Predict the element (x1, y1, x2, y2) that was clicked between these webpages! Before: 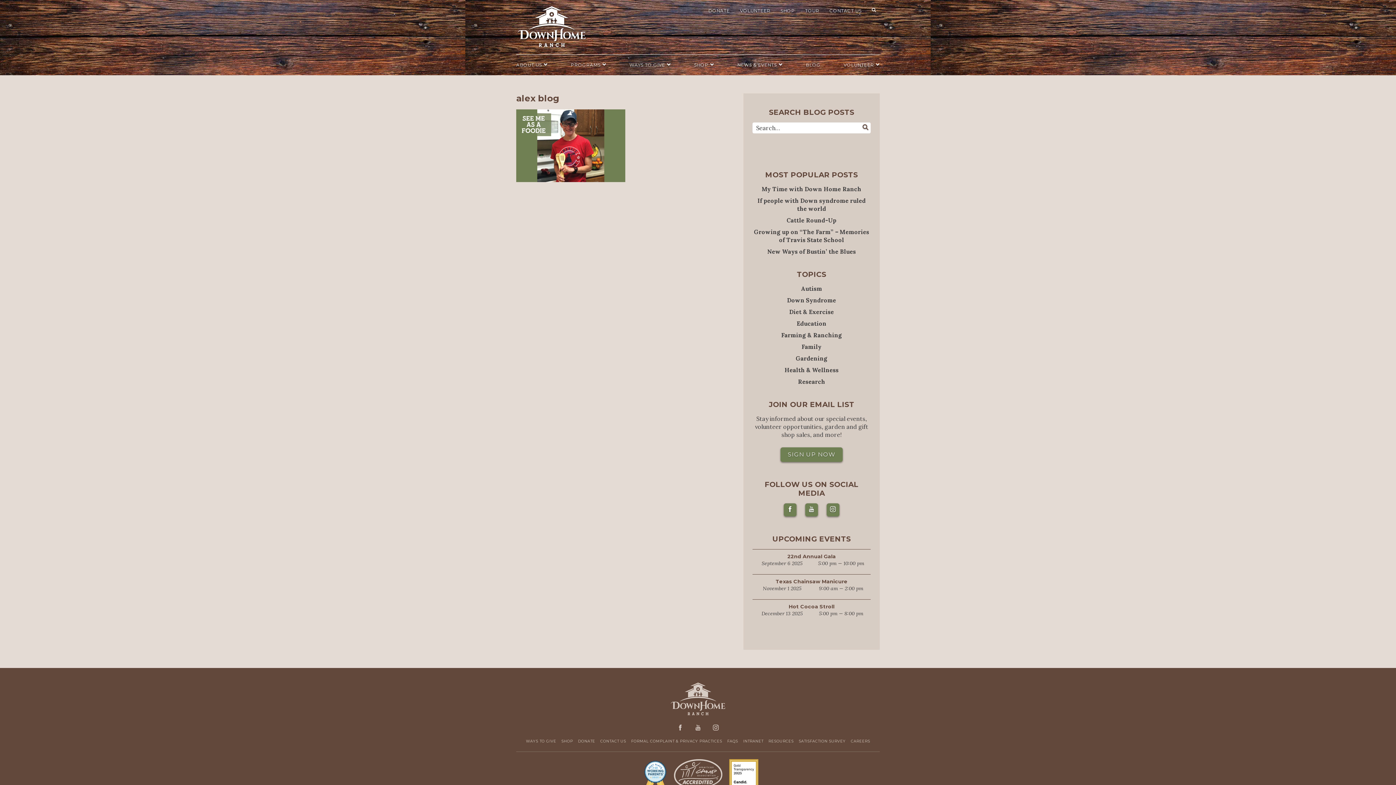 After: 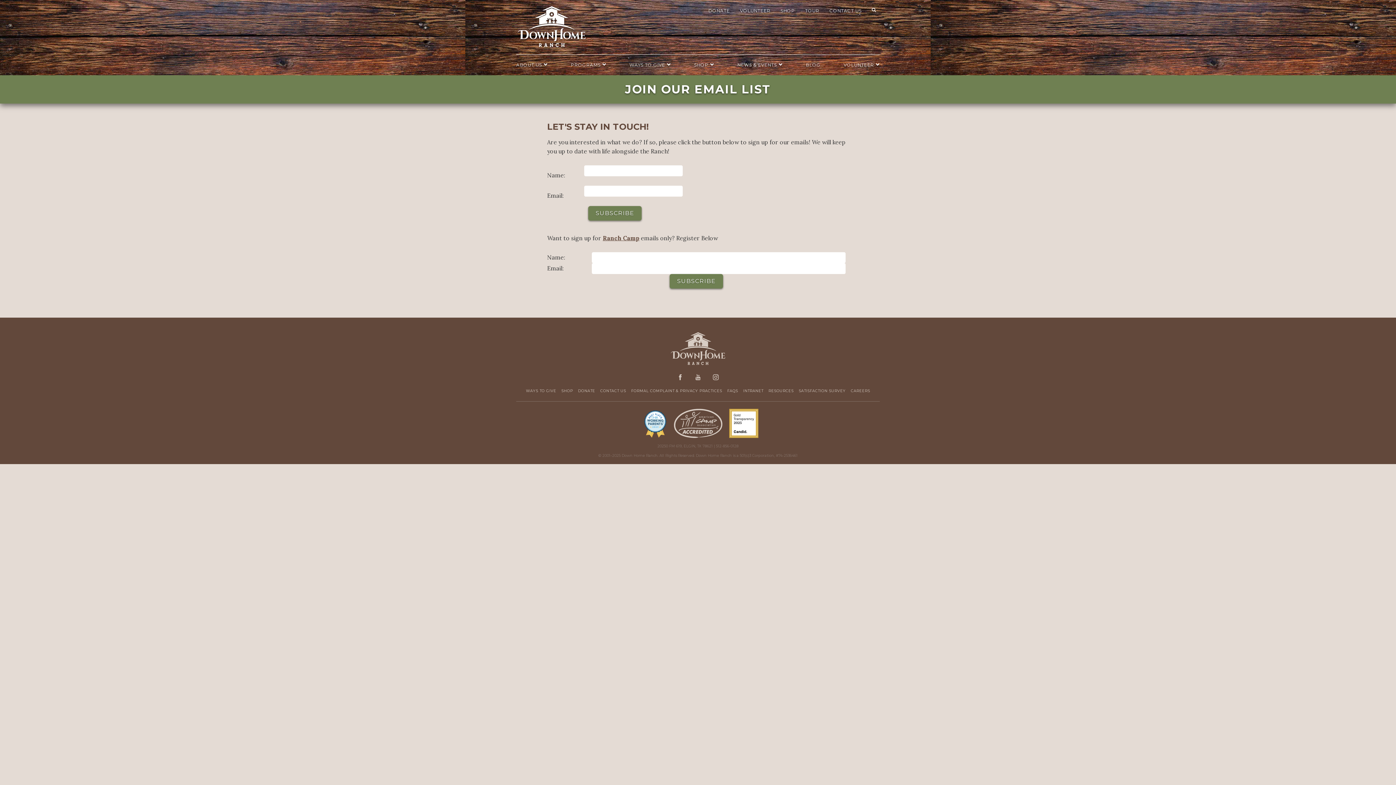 Action: bbox: (780, 447, 842, 462) label: SIGN UP NOW